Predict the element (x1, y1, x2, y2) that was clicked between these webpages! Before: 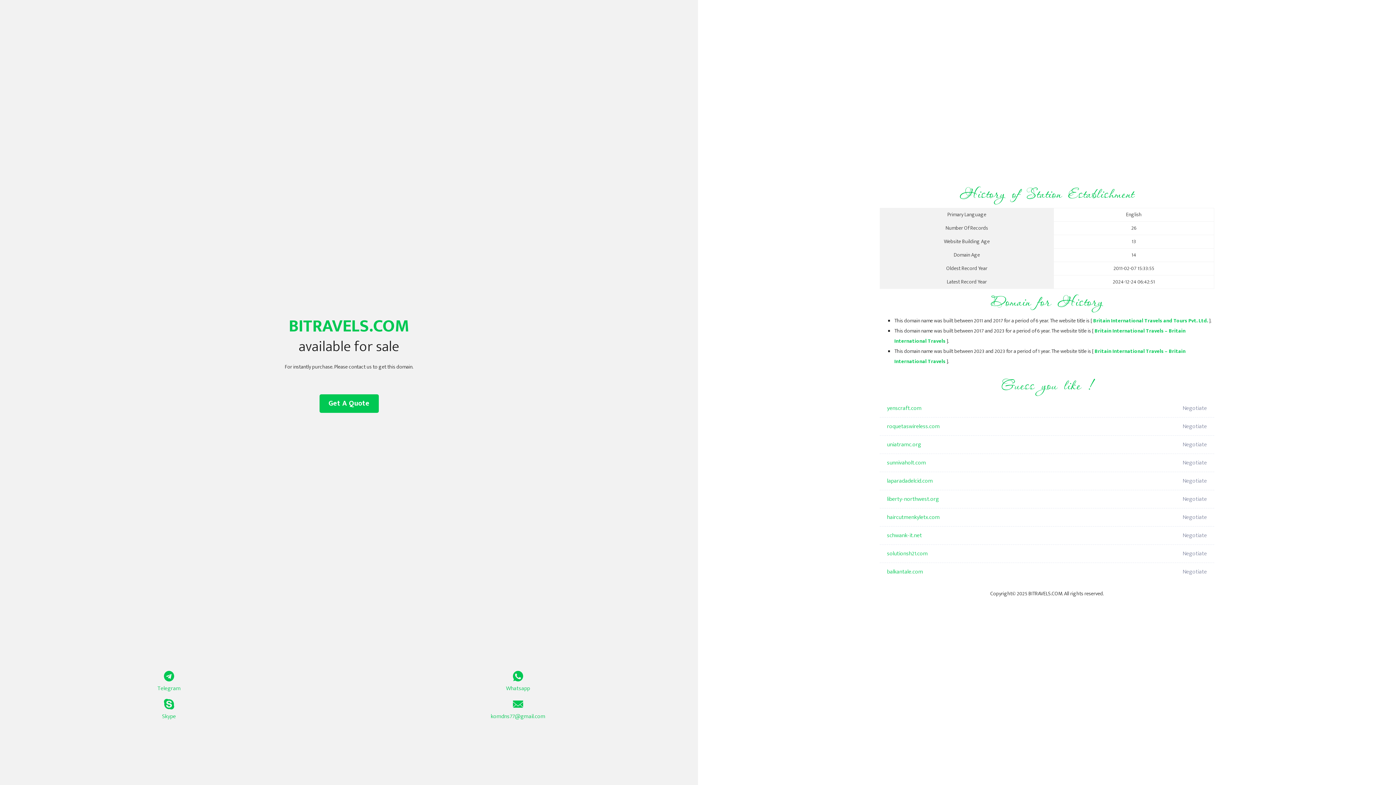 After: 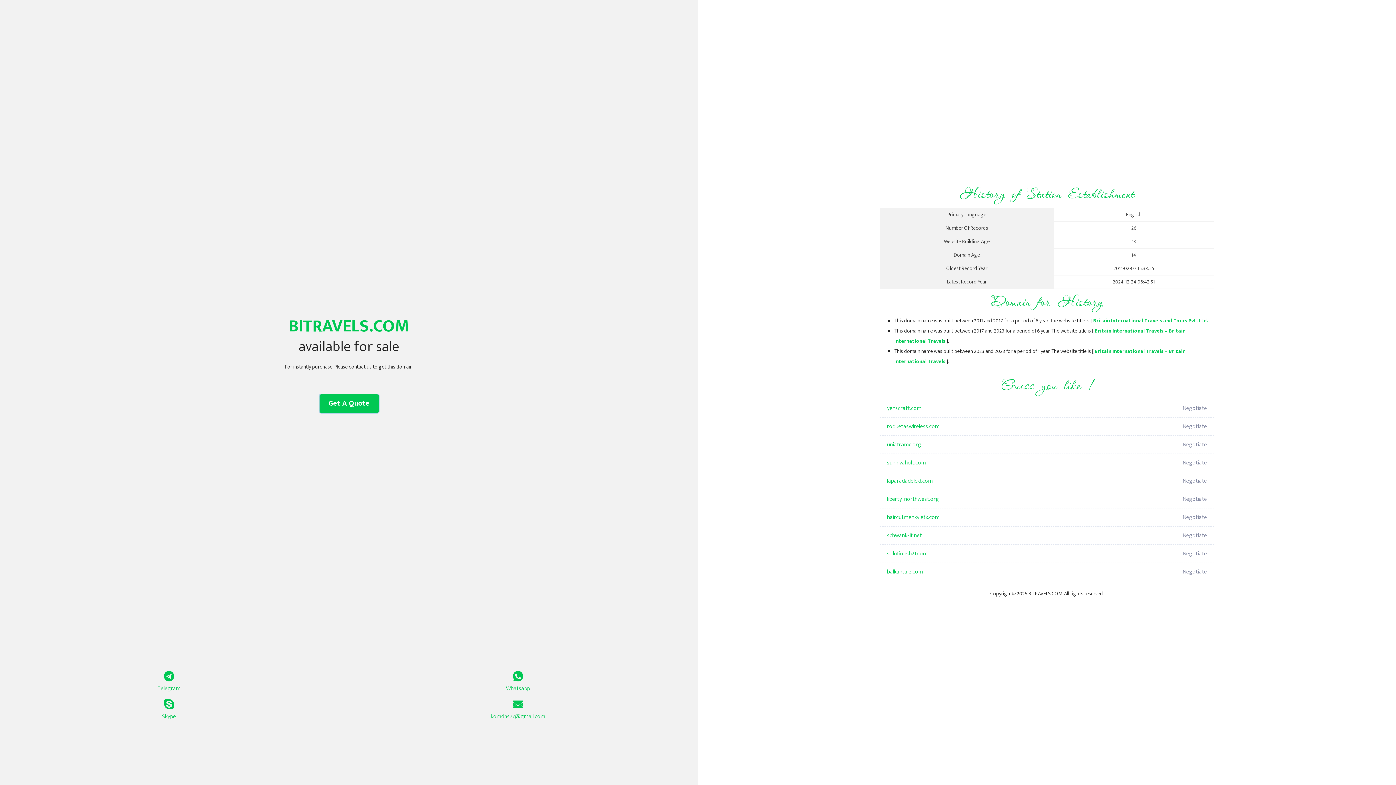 Action: label: Get A Quote bbox: (319, 394, 378, 413)